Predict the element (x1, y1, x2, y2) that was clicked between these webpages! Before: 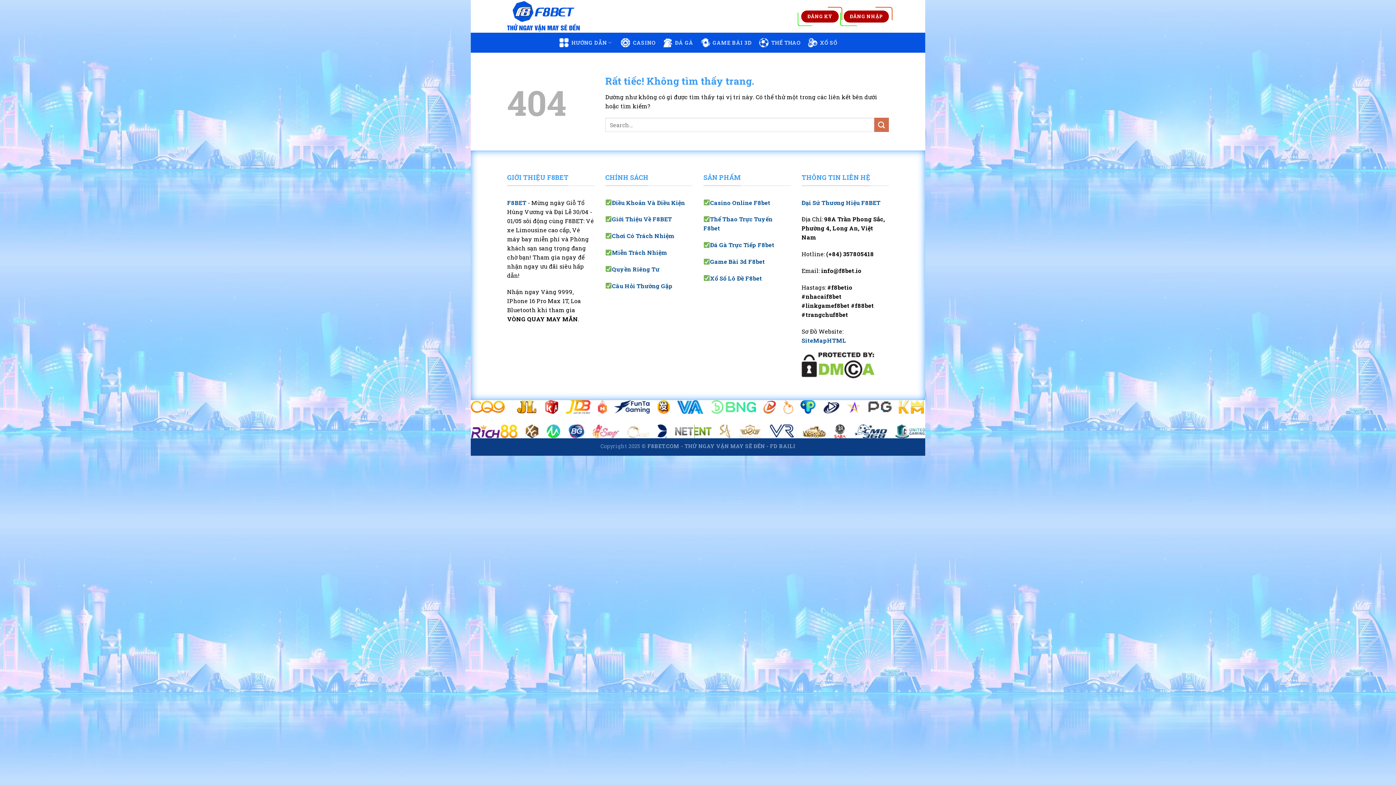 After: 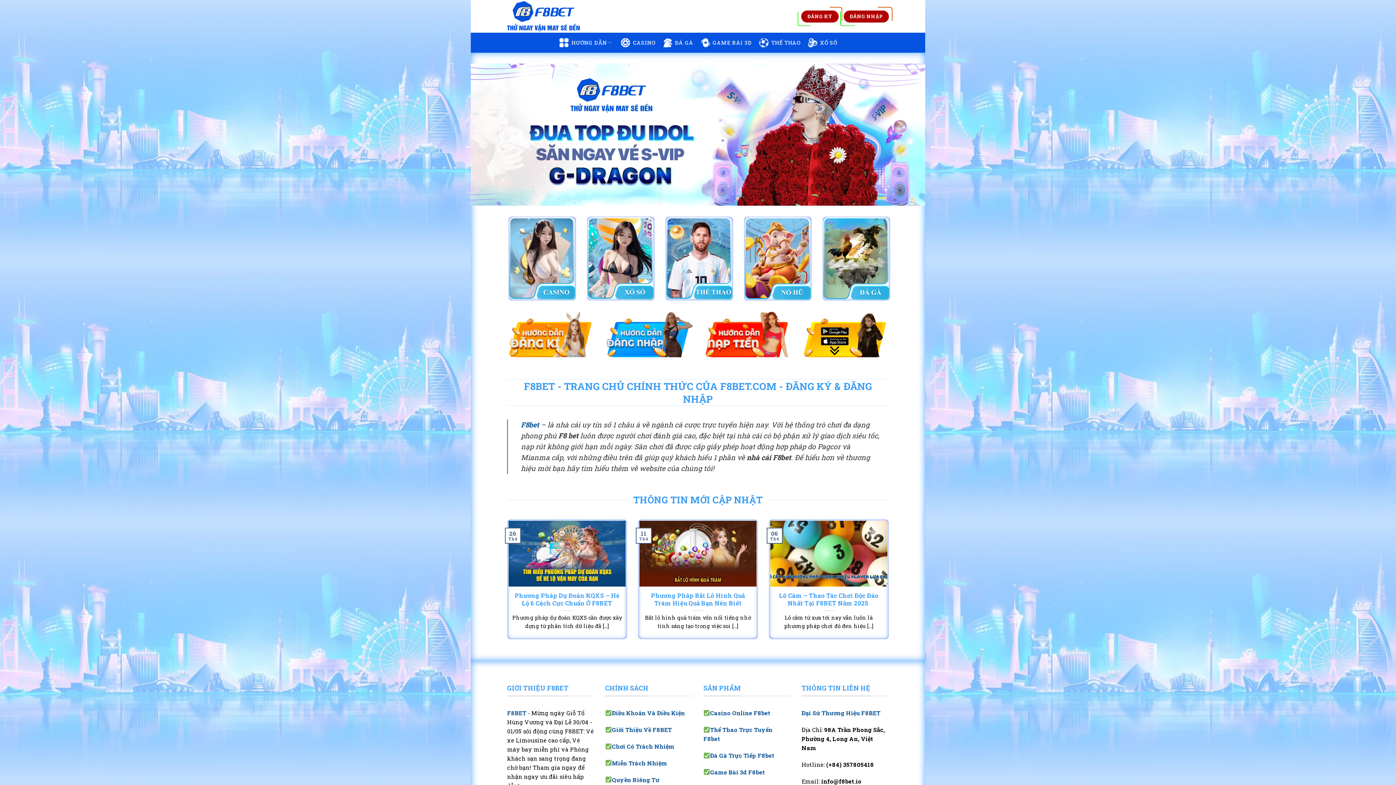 Action: label: F8BET bbox: (507, 198, 526, 206)